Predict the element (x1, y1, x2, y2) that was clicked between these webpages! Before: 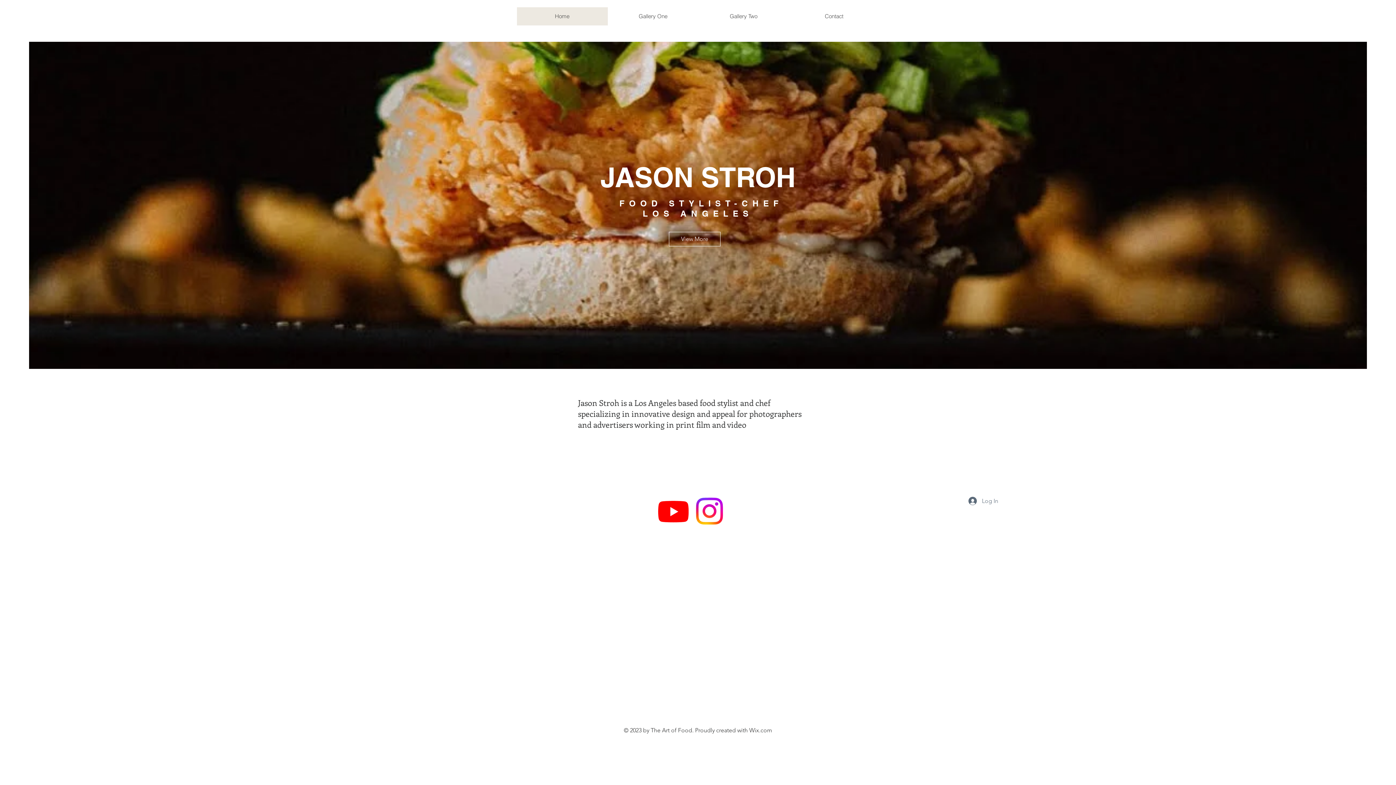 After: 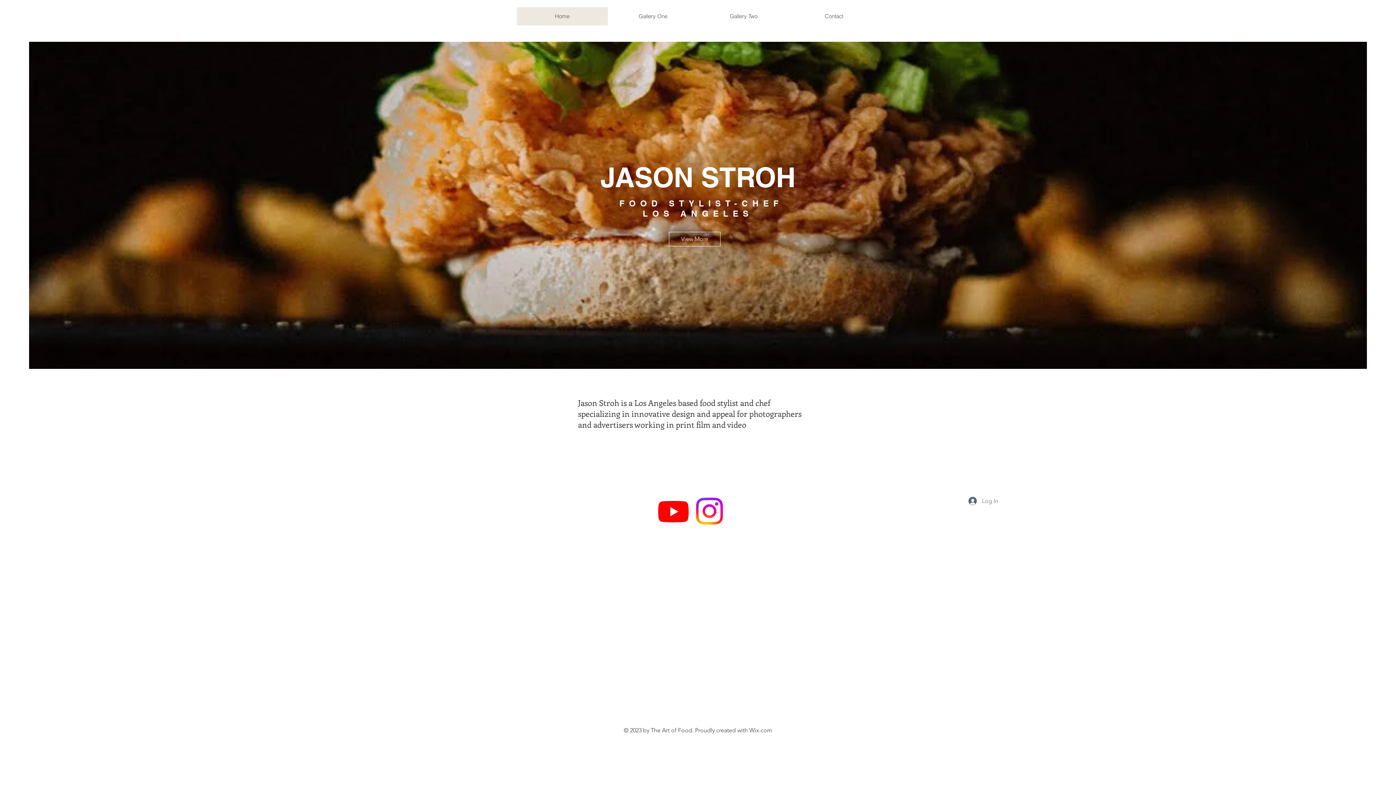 Action: label: Wix.com bbox: (749, 727, 772, 734)